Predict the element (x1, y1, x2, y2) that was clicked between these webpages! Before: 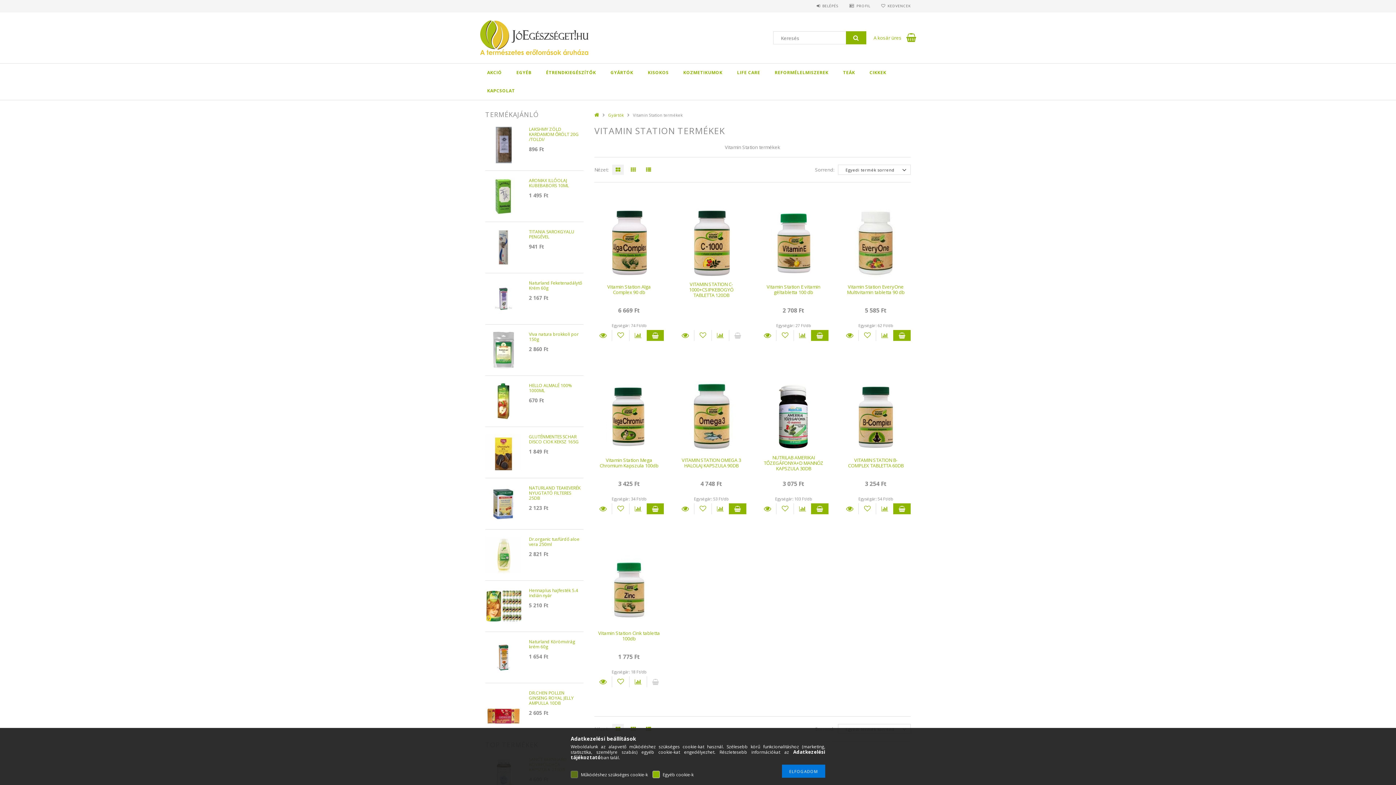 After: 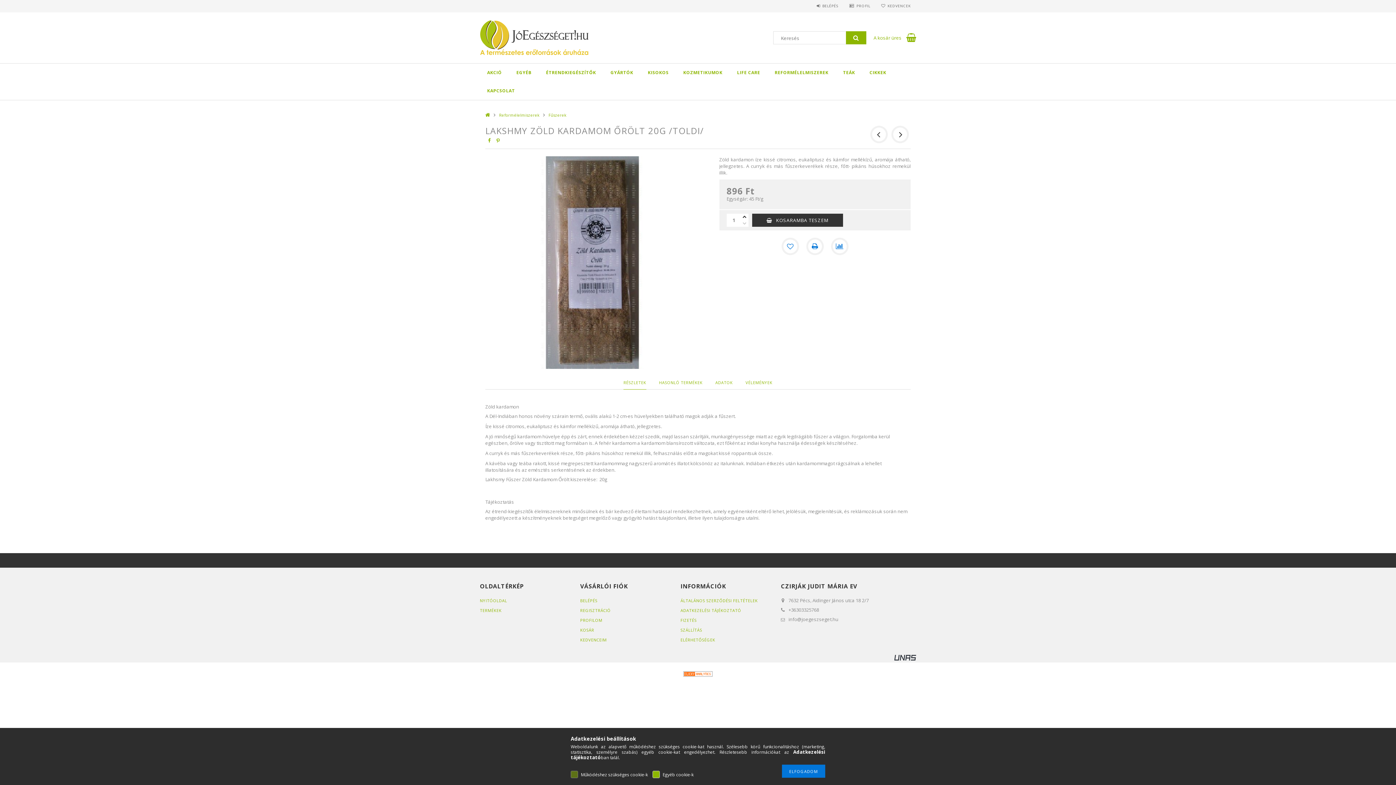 Action: bbox: (485, 141, 521, 147)